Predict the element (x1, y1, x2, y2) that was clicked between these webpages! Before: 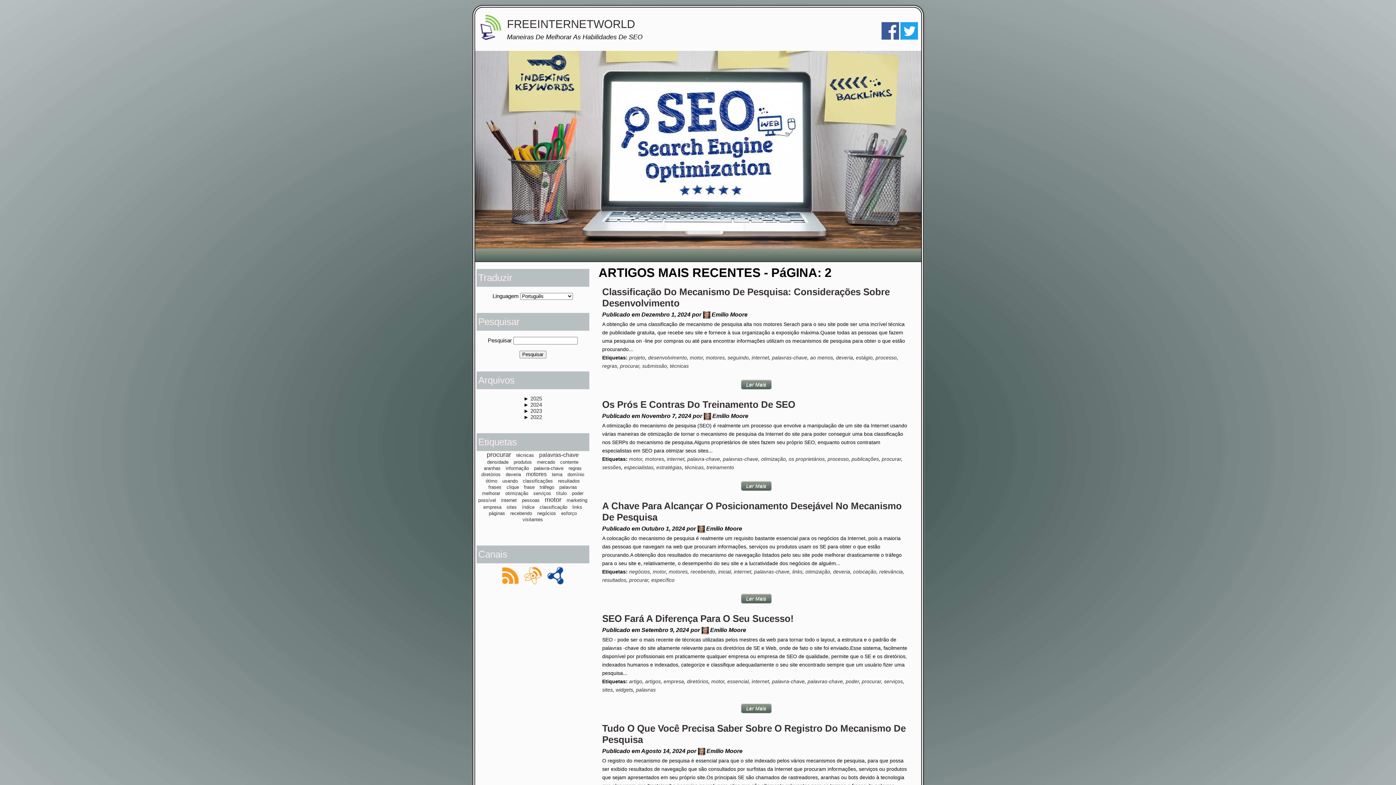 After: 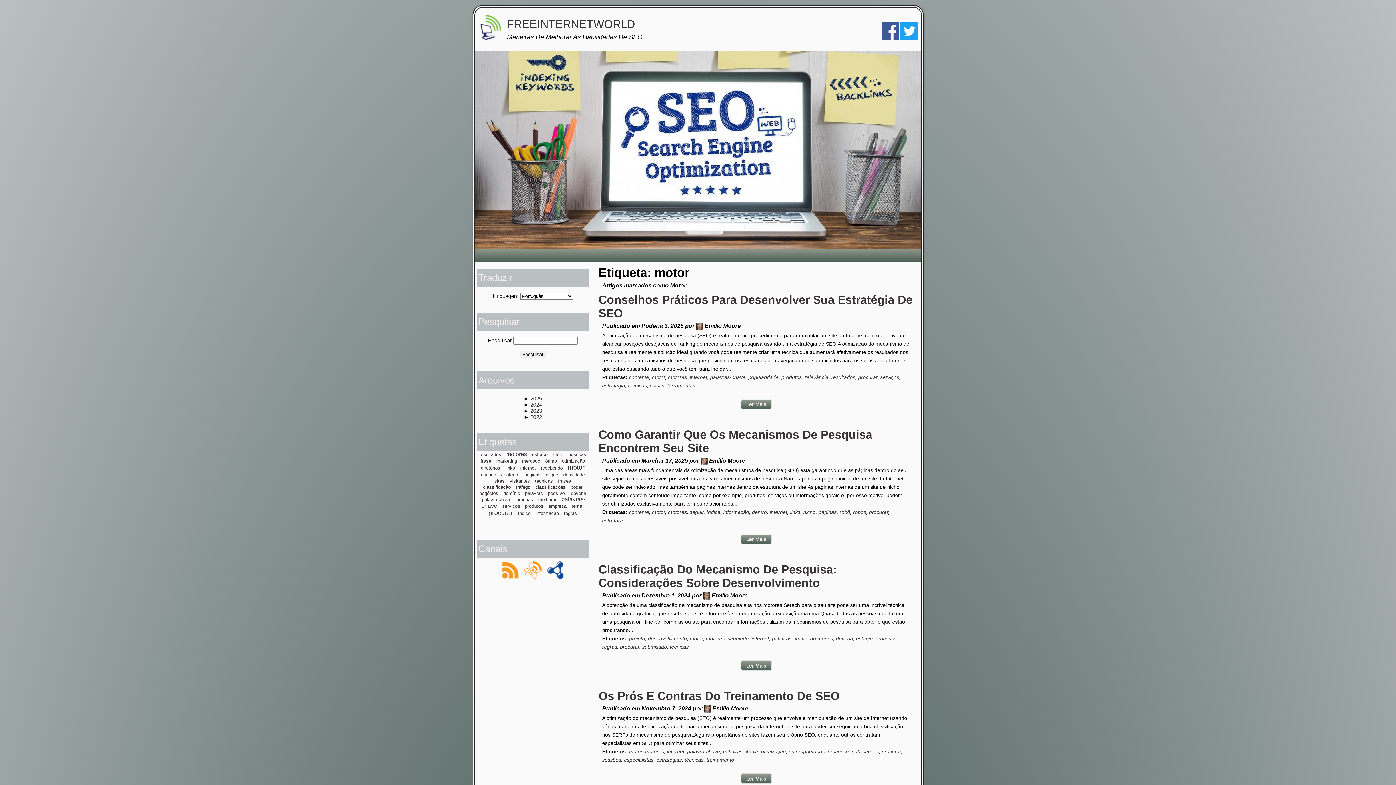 Action: label: motor bbox: (544, 496, 561, 503)